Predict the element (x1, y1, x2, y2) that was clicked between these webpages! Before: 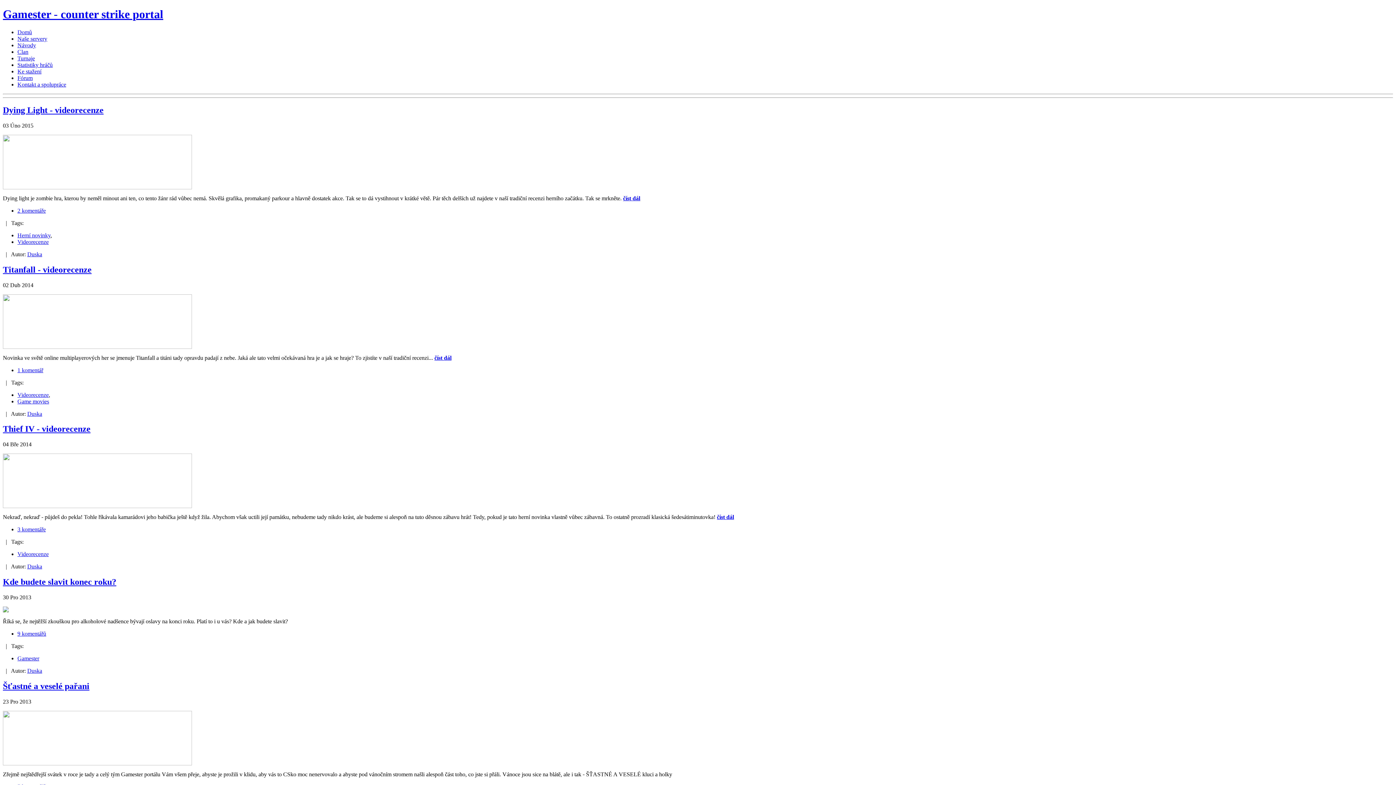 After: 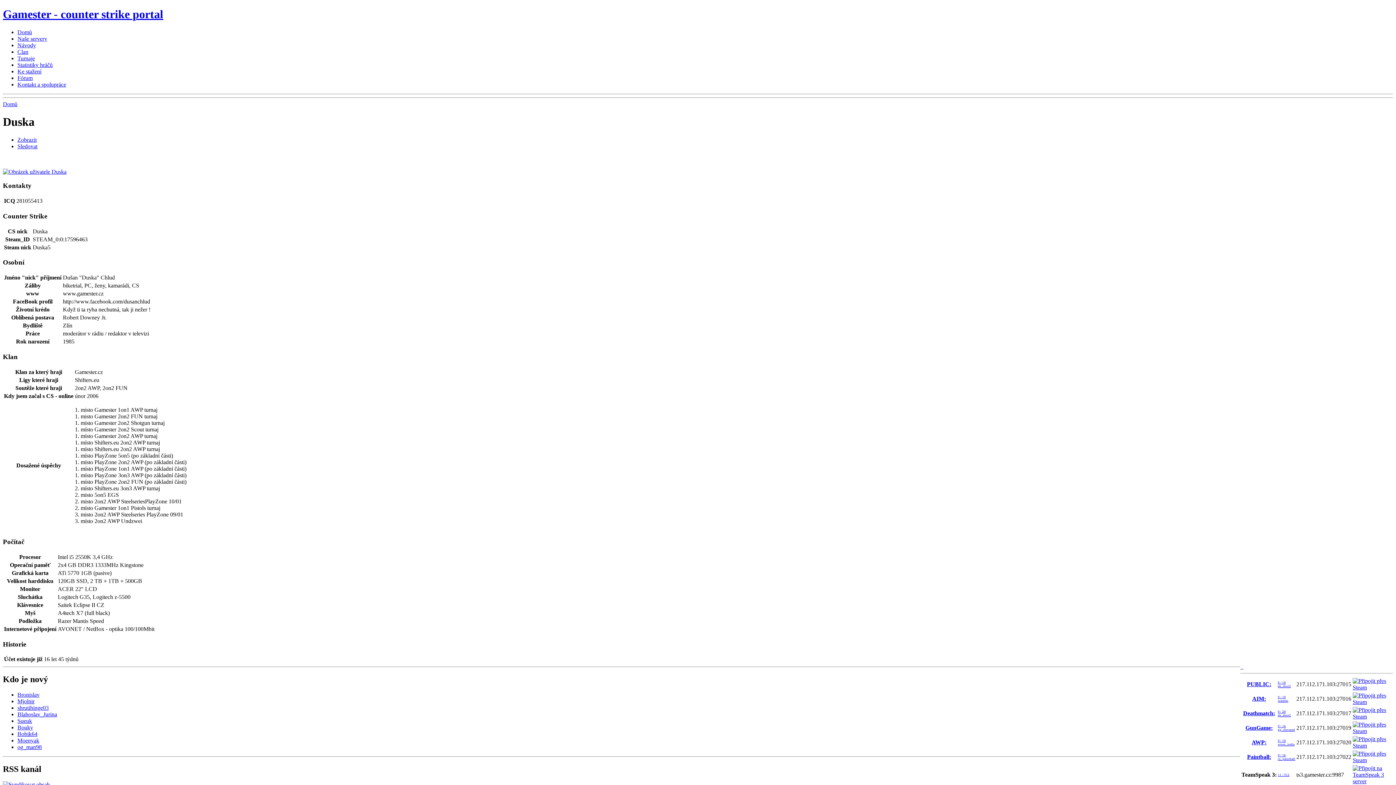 Action: bbox: (27, 668, 42, 674) label: Duska